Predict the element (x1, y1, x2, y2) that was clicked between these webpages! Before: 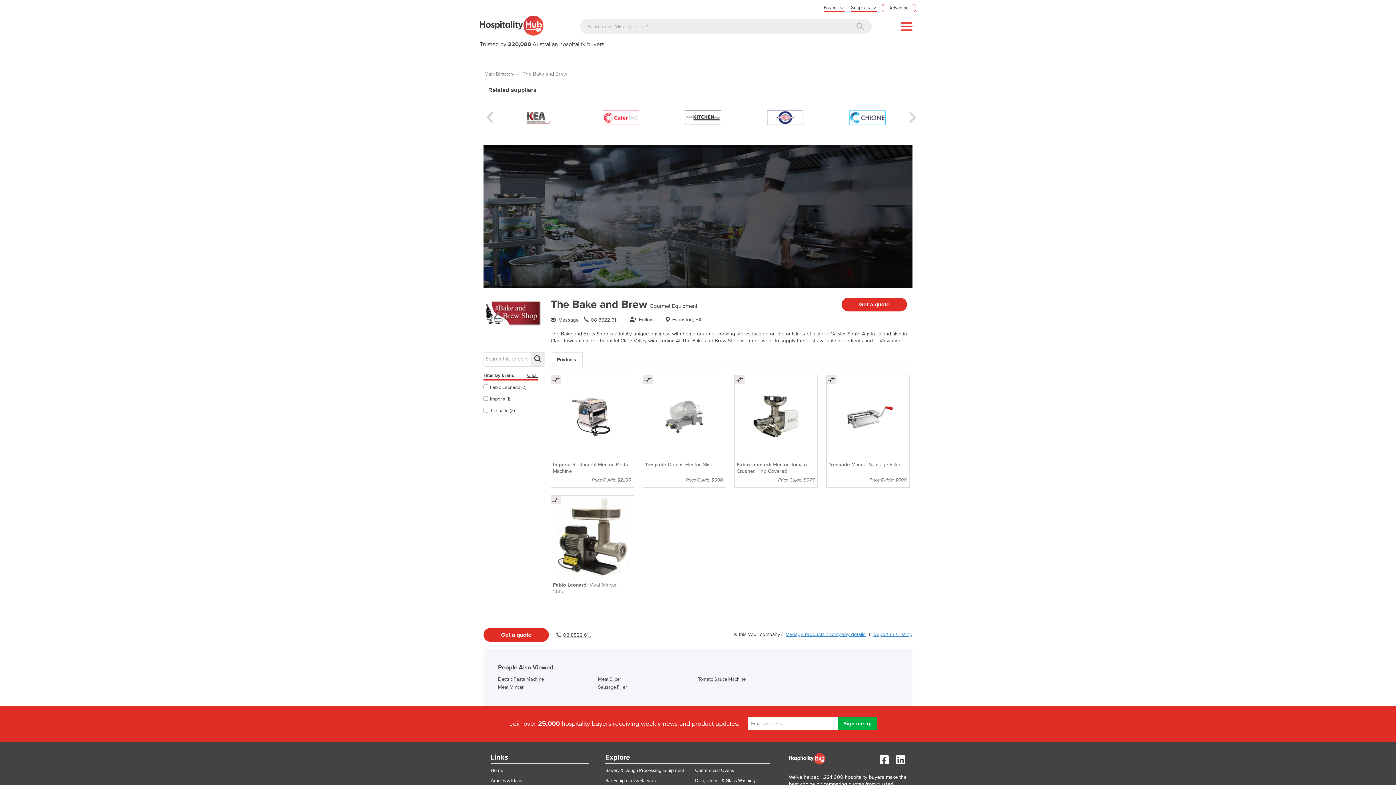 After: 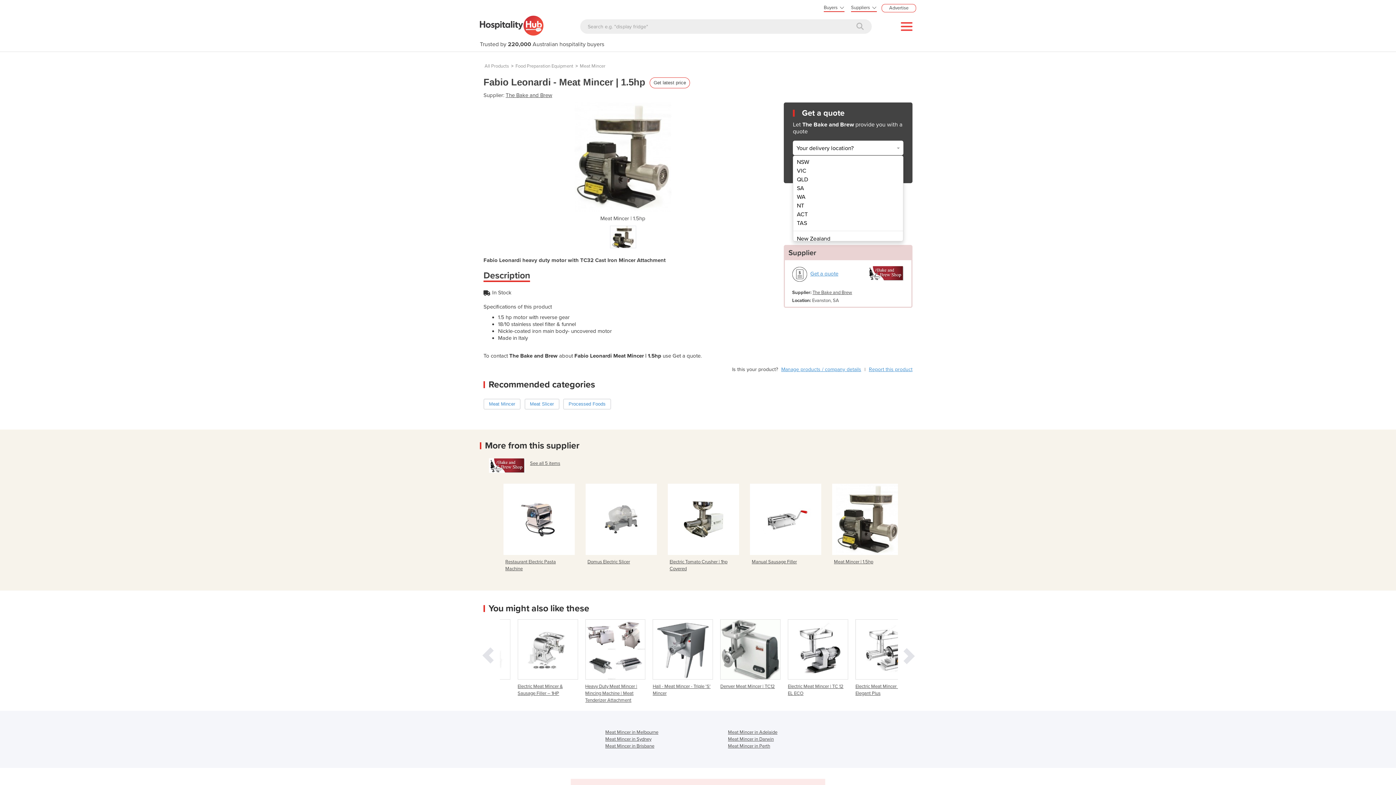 Action: bbox: (551, 495, 633, 607) label: Fabio Leonardi Meat Mincer | 1.5hp